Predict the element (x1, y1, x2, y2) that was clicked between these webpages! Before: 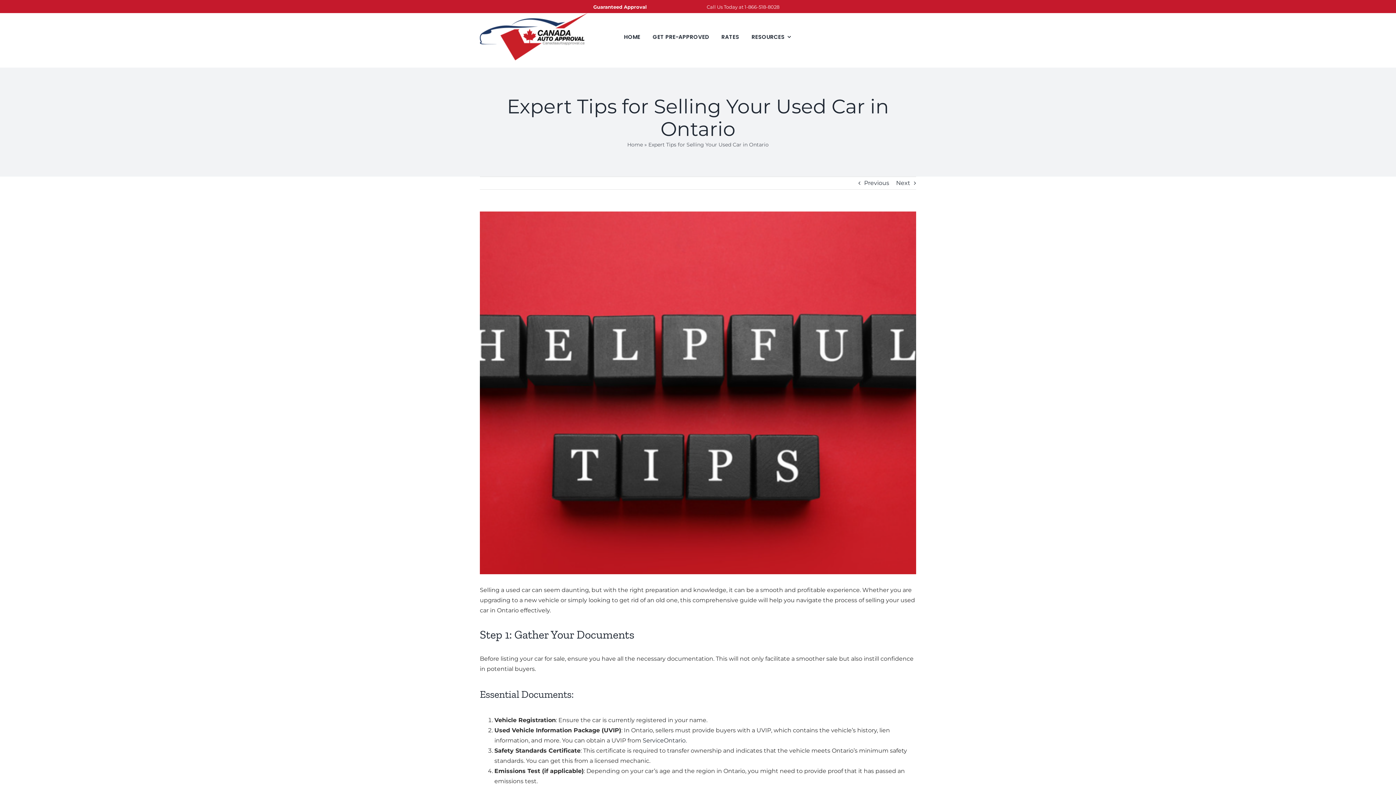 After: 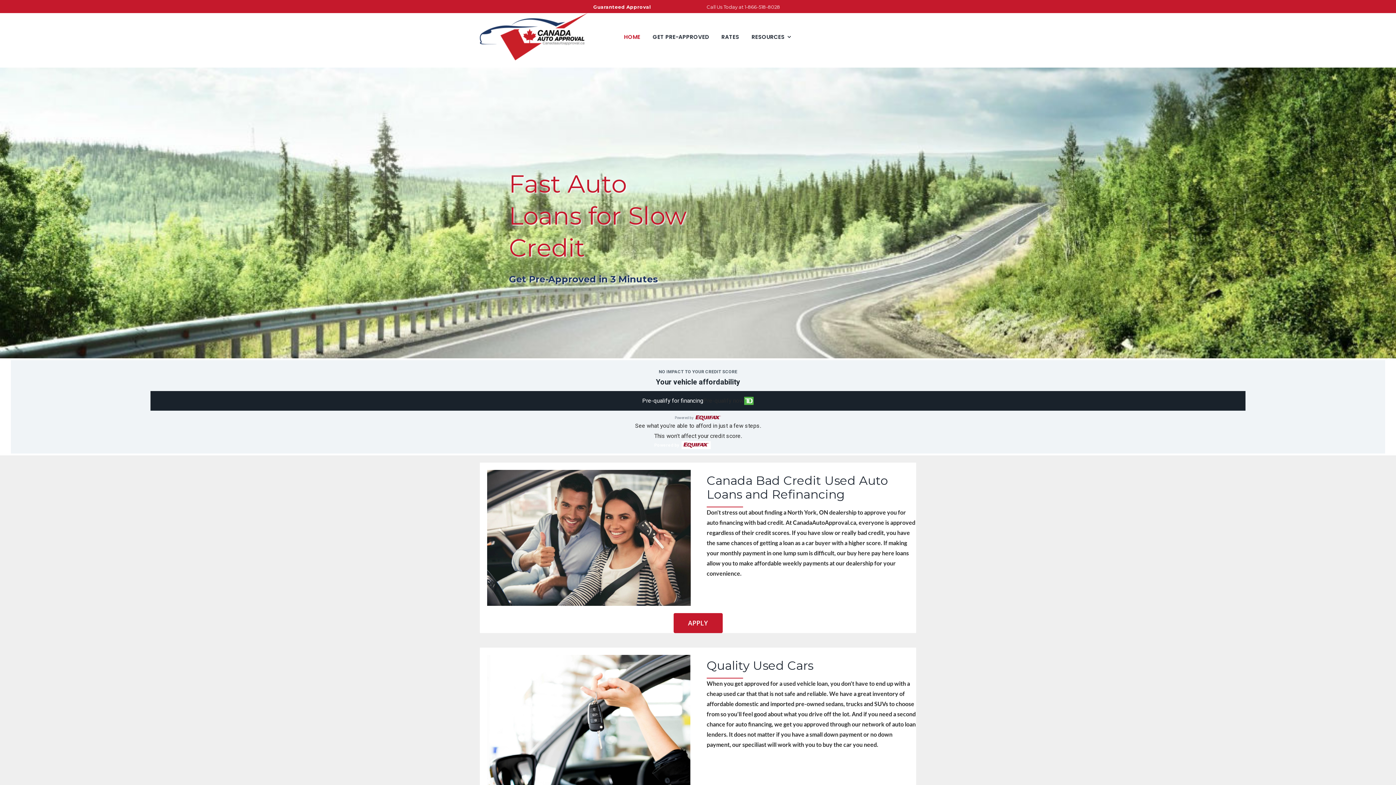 Action: bbox: (479, 12, 587, 19)